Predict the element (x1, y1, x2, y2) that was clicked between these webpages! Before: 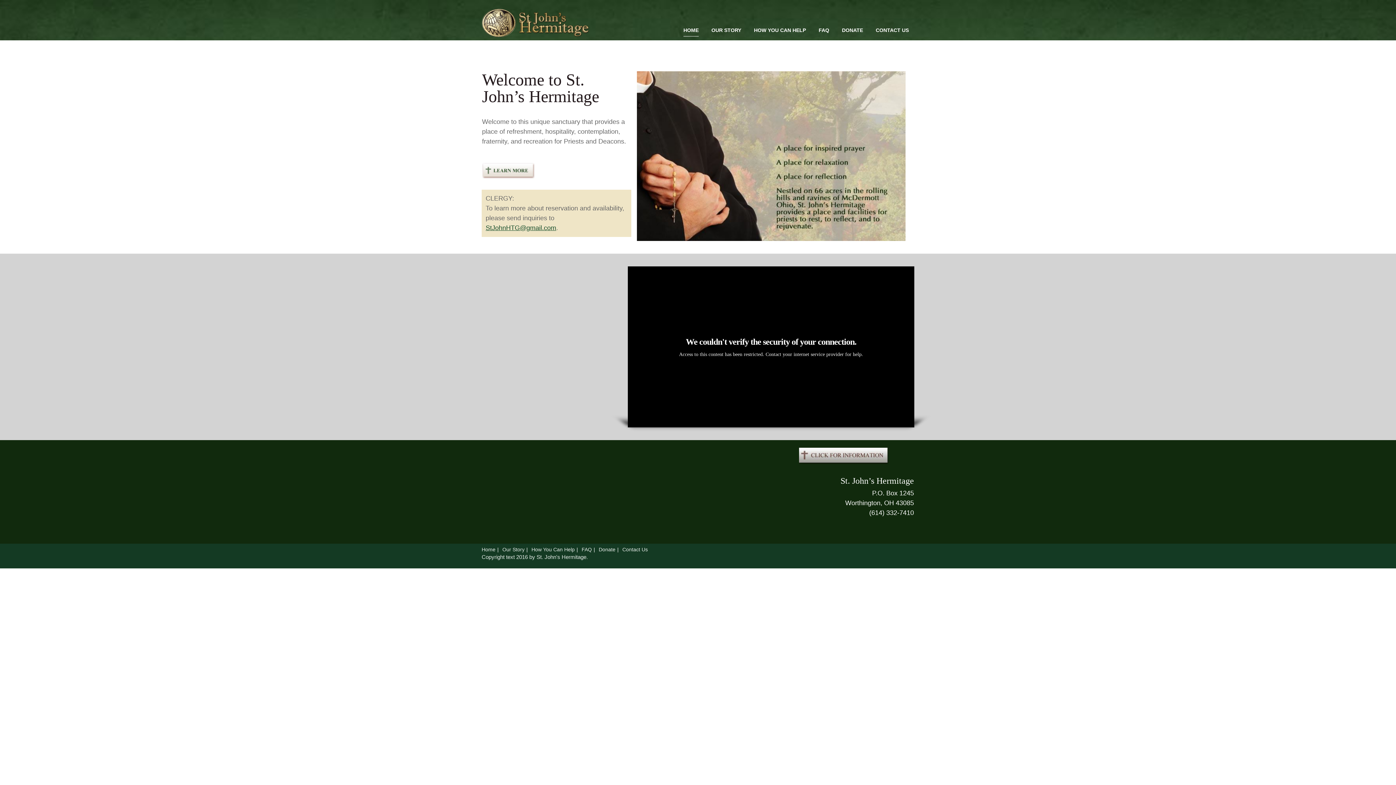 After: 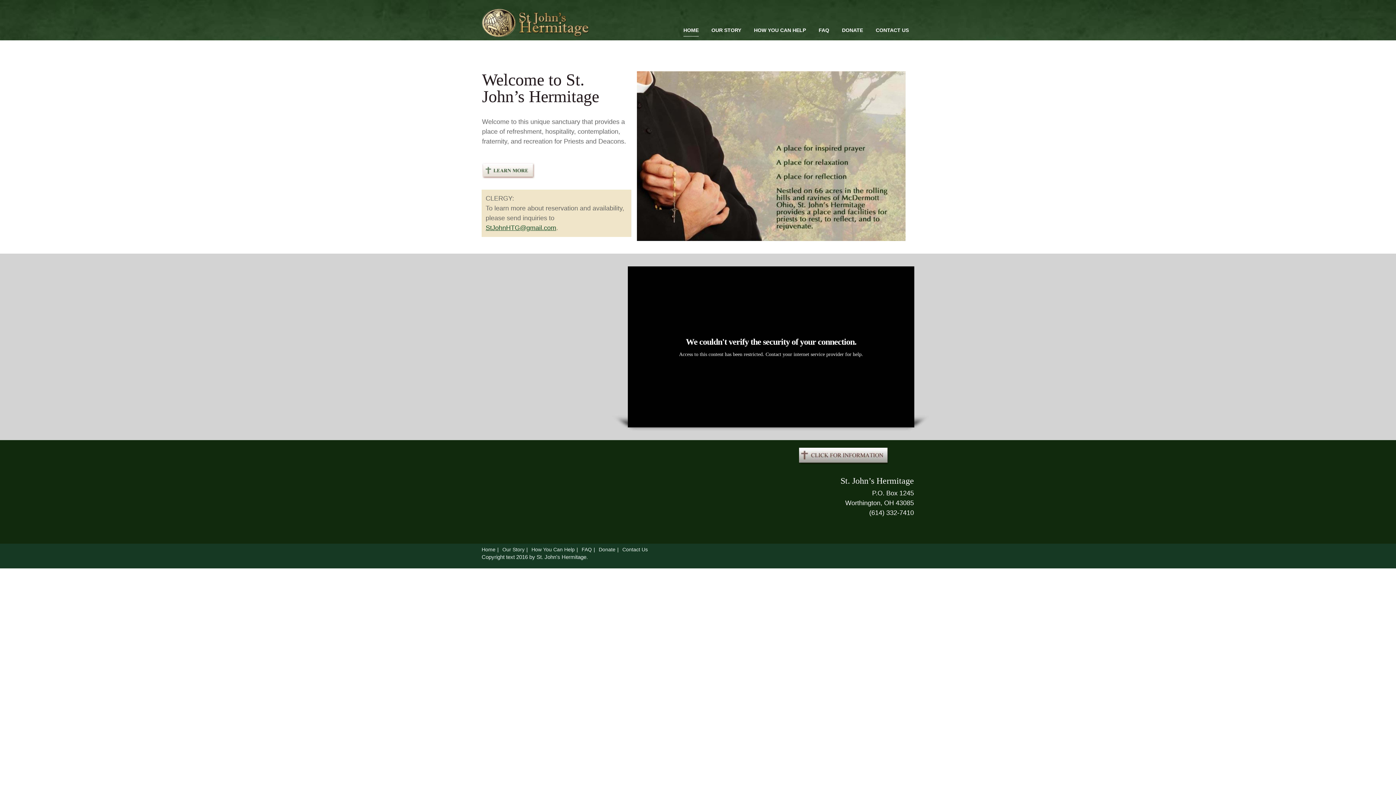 Action: bbox: (481, 546, 495, 552) label: Home